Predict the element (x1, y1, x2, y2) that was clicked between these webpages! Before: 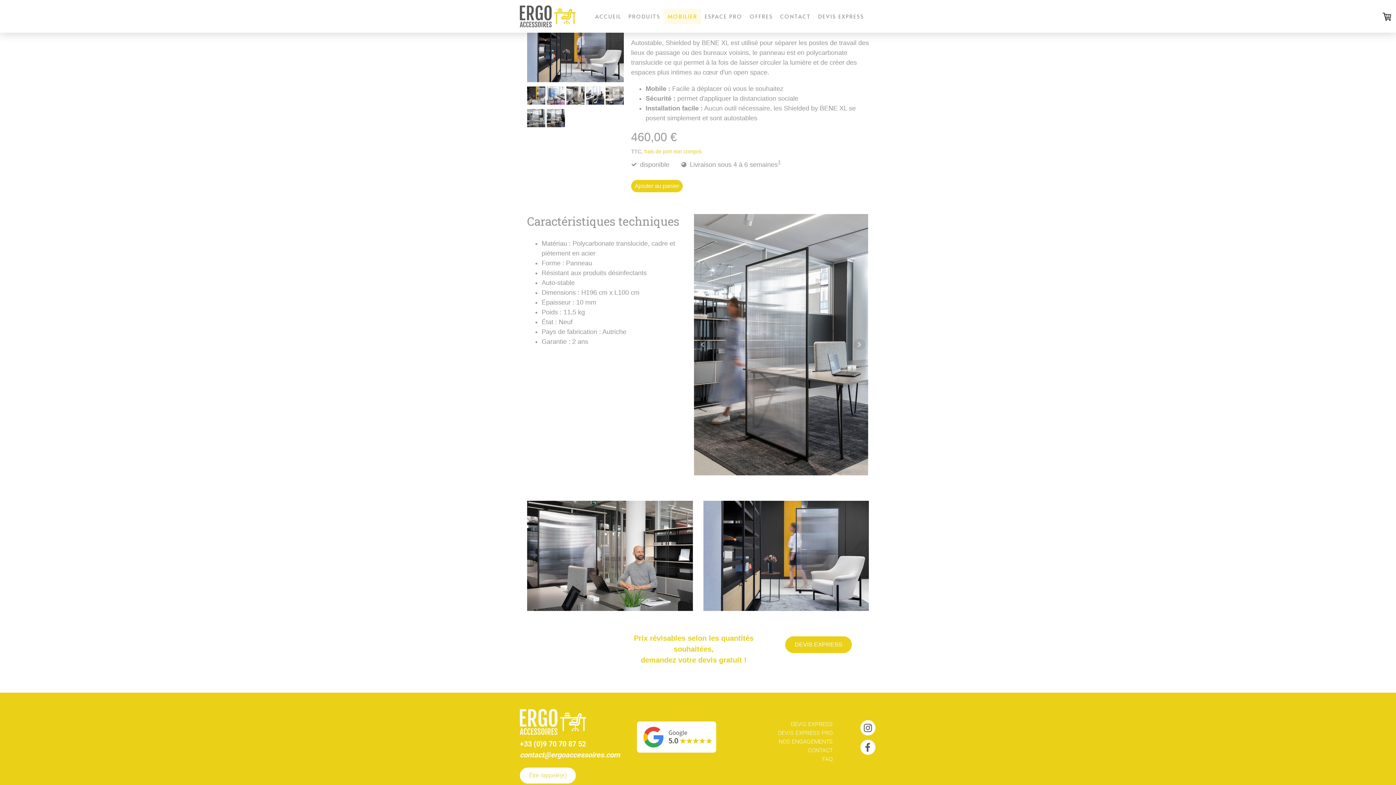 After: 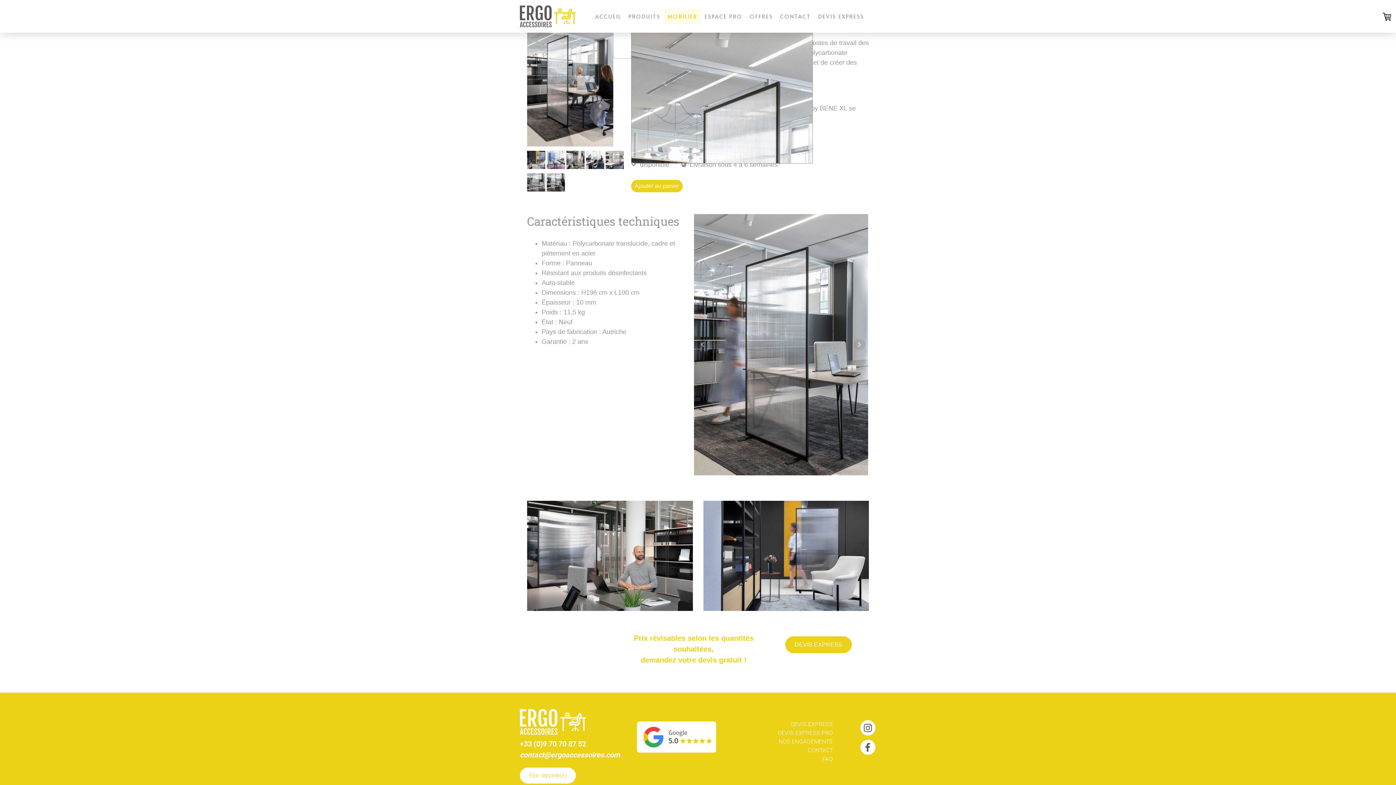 Action: bbox: (546, 121, 565, 128)